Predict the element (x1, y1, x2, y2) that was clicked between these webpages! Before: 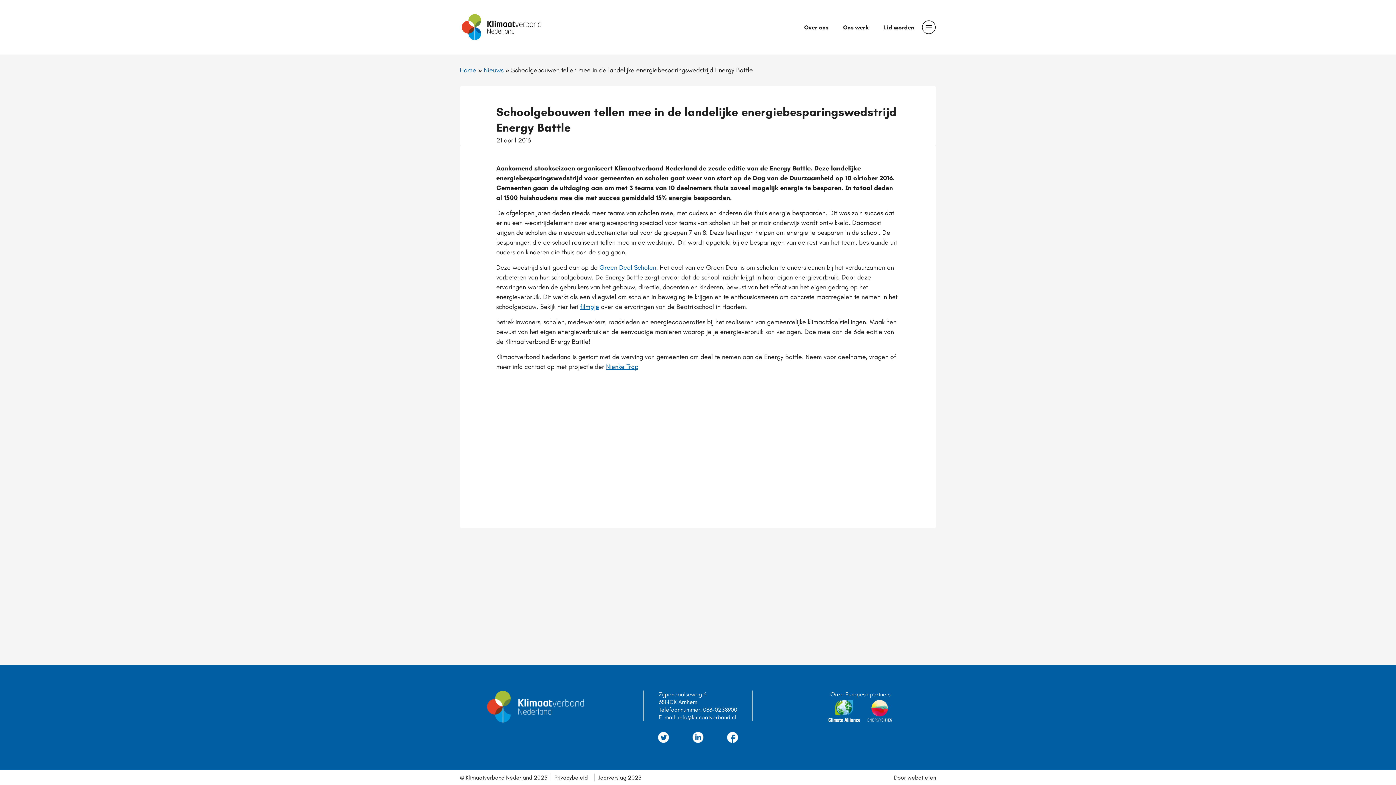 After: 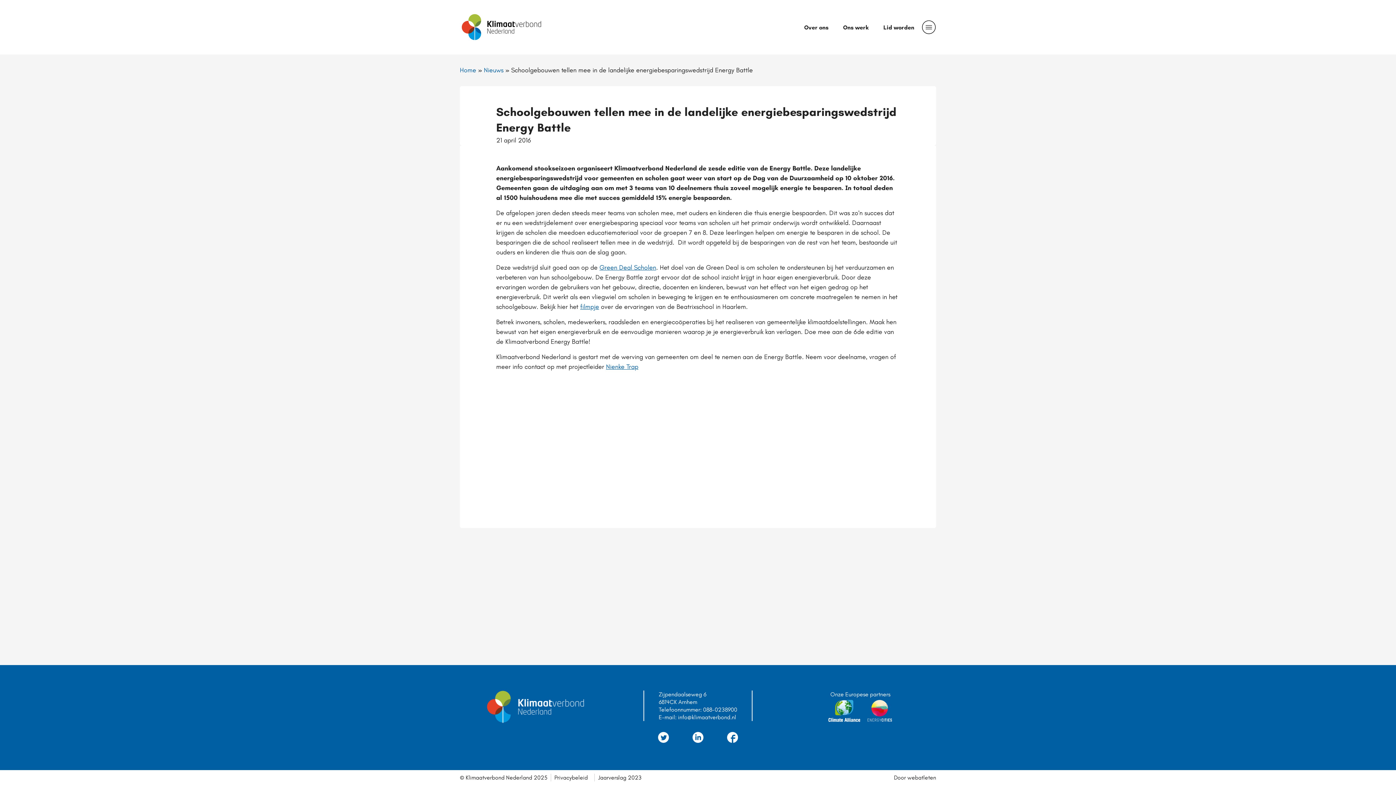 Action: bbox: (894, 774, 936, 781) label: Door webatleten